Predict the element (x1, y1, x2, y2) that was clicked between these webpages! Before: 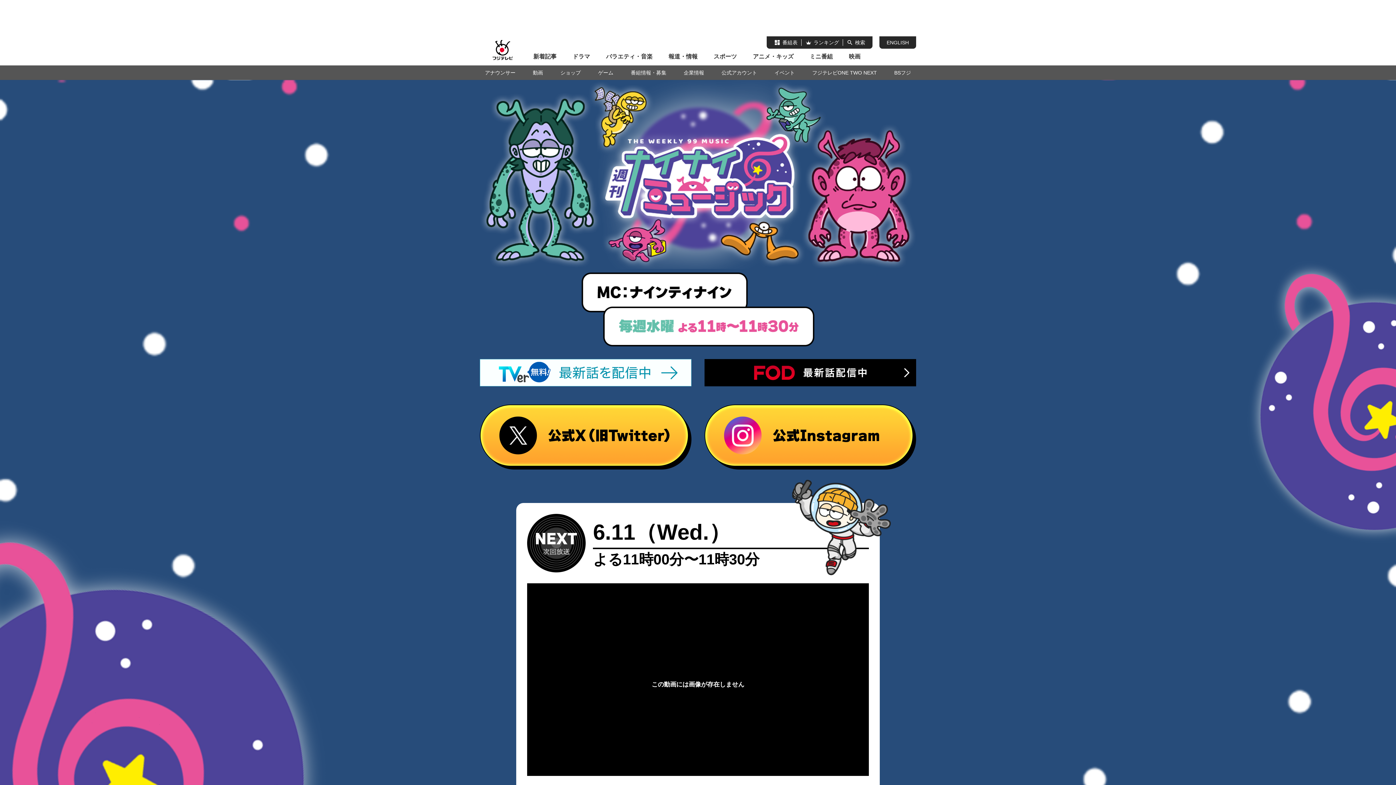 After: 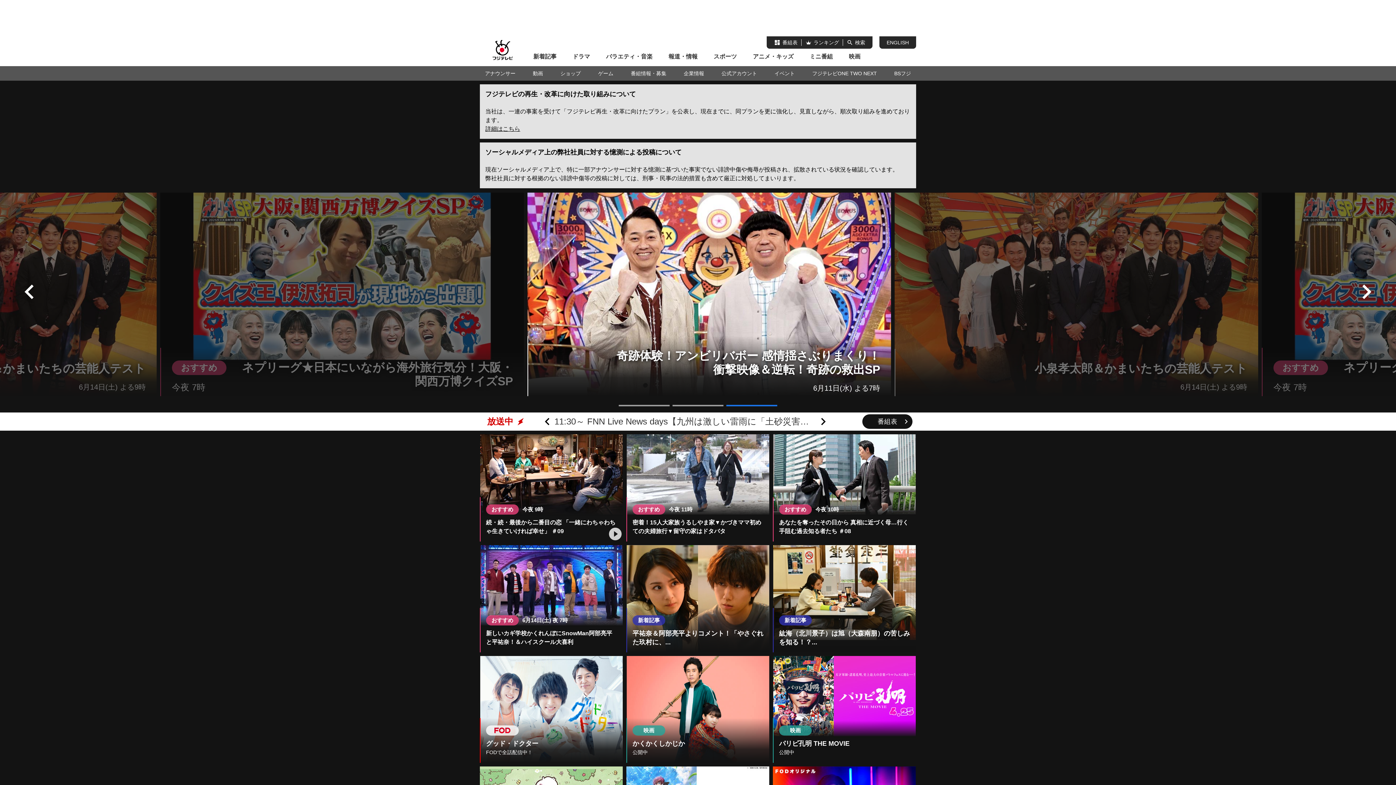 Action: bbox: (492, 55, 512, 61)